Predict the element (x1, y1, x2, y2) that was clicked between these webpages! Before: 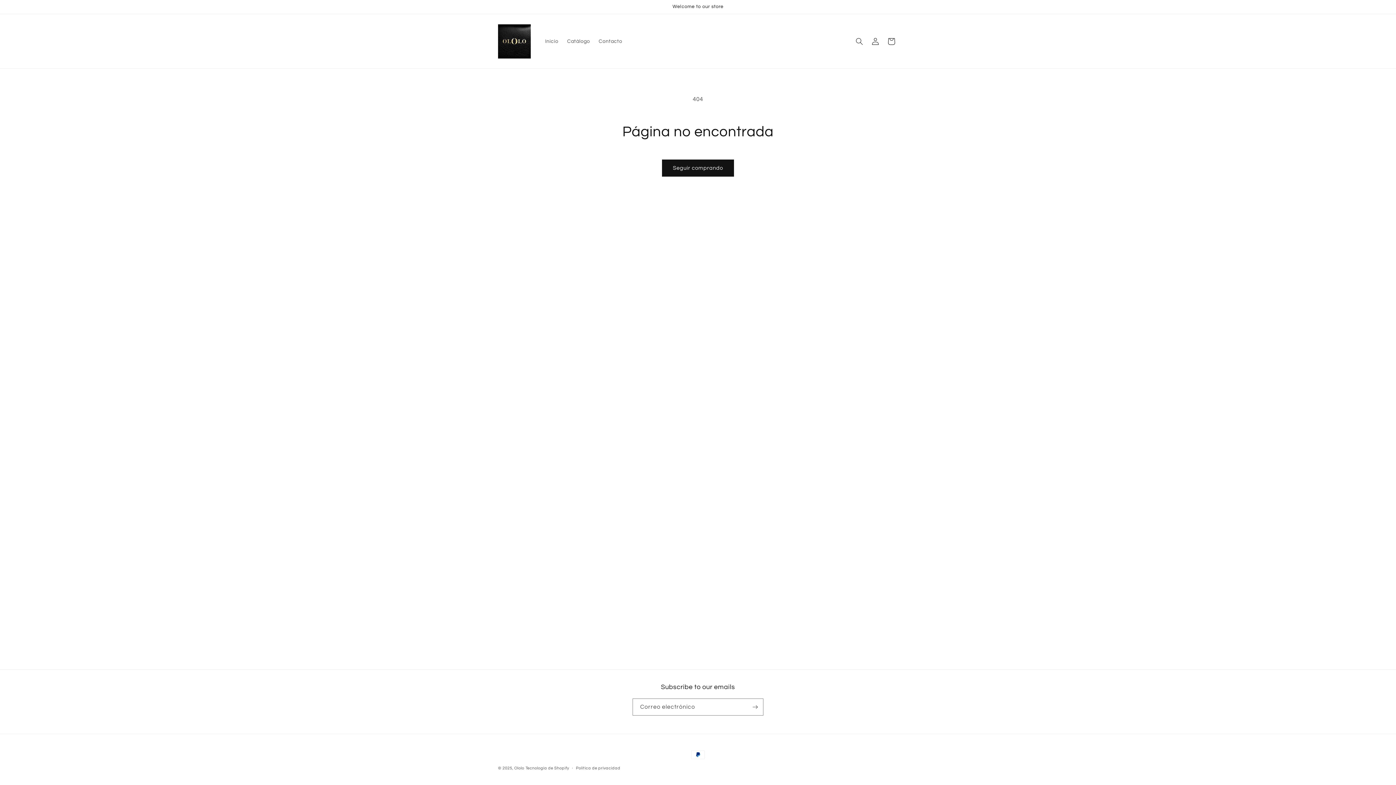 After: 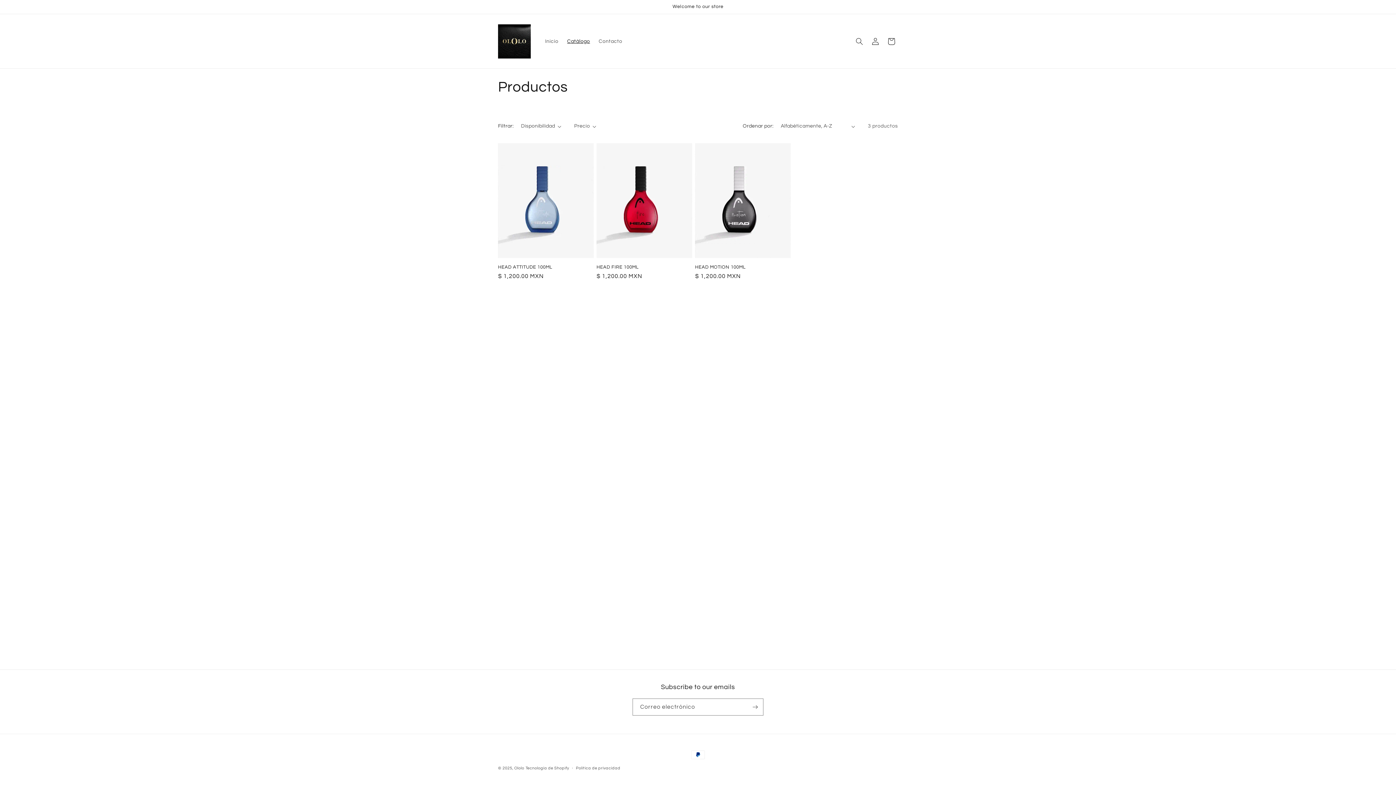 Action: bbox: (562, 33, 594, 48) label: Catálogo